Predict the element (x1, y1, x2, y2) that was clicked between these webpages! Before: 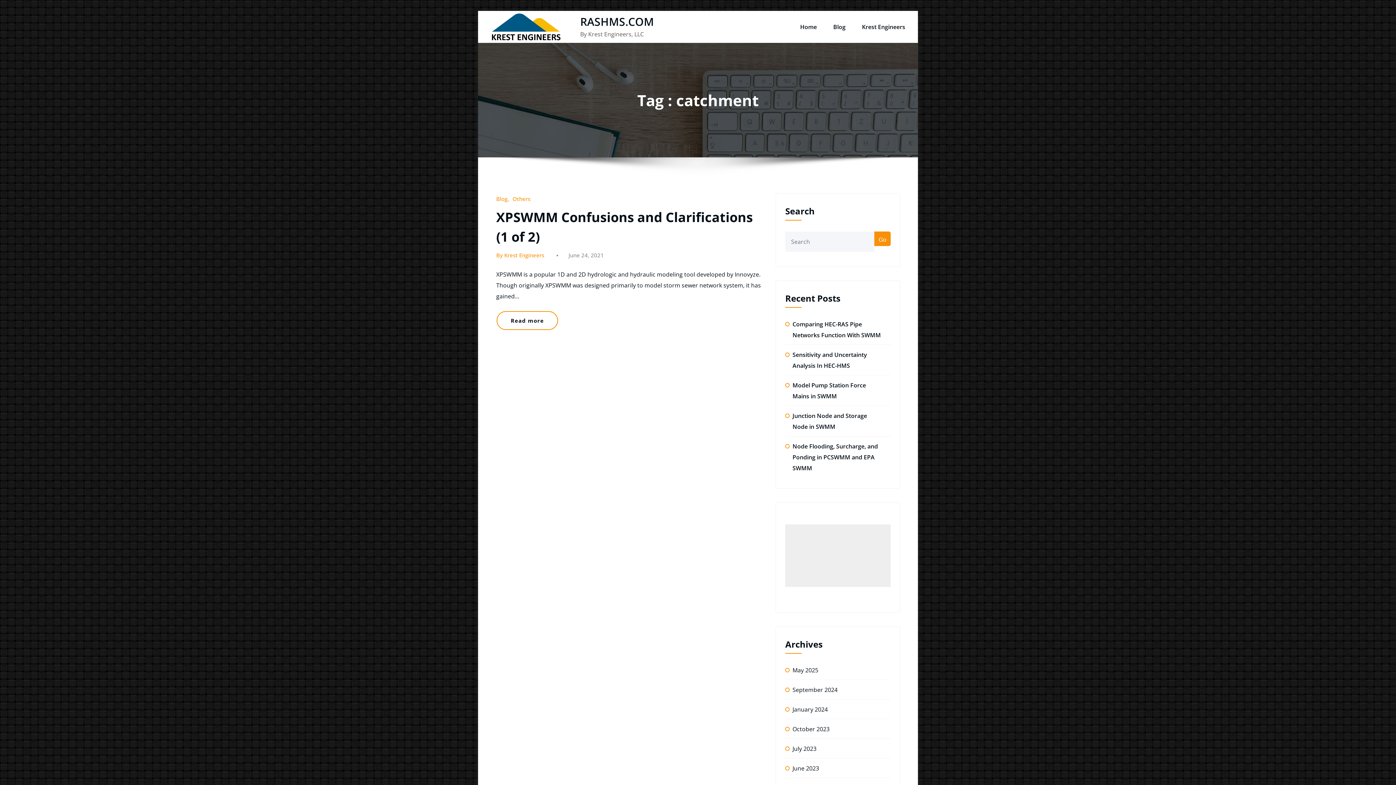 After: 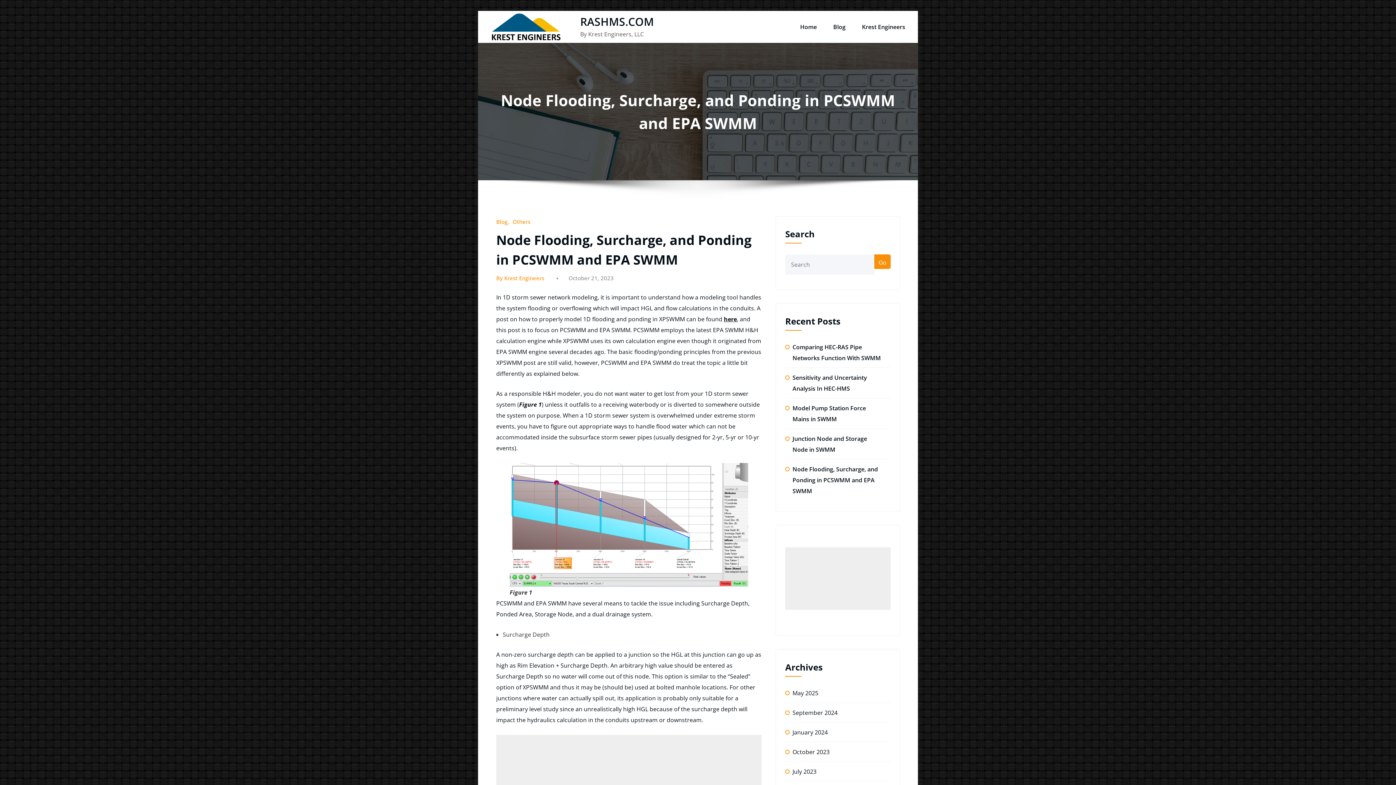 Action: bbox: (792, 442, 878, 472) label: Node Flooding, Surcharge, and Ponding in PCSWMM and EPA SWMM